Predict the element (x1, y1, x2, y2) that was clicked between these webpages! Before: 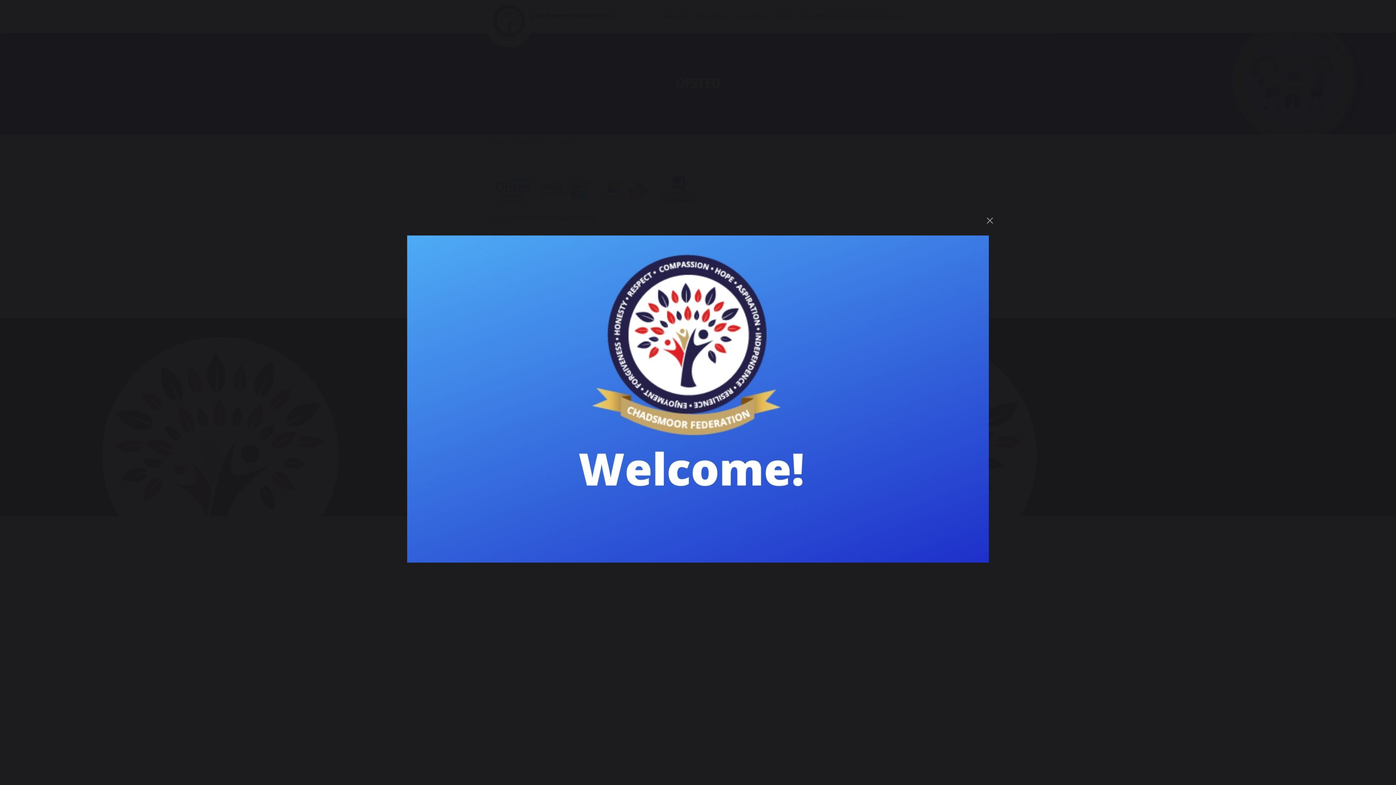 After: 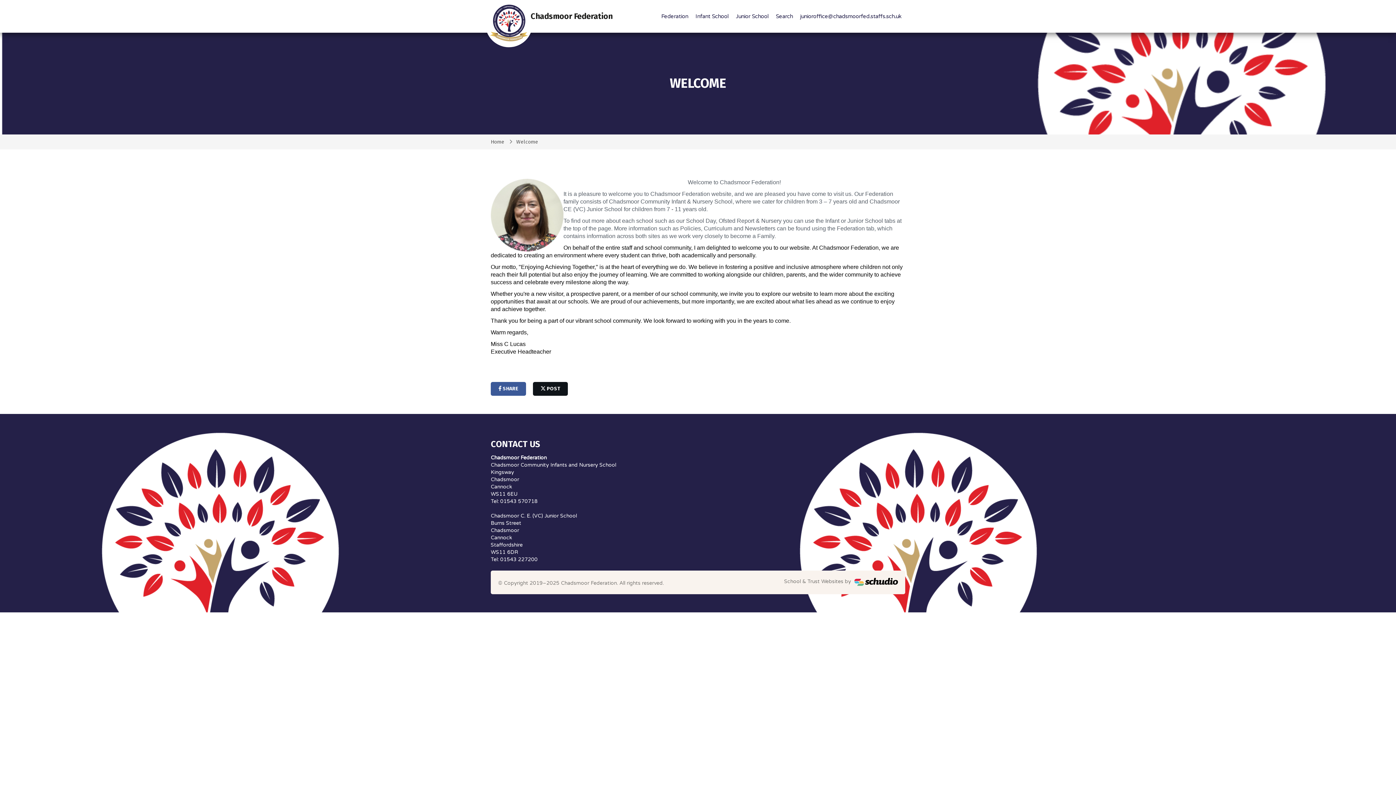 Action: bbox: (407, 235, 989, 562)